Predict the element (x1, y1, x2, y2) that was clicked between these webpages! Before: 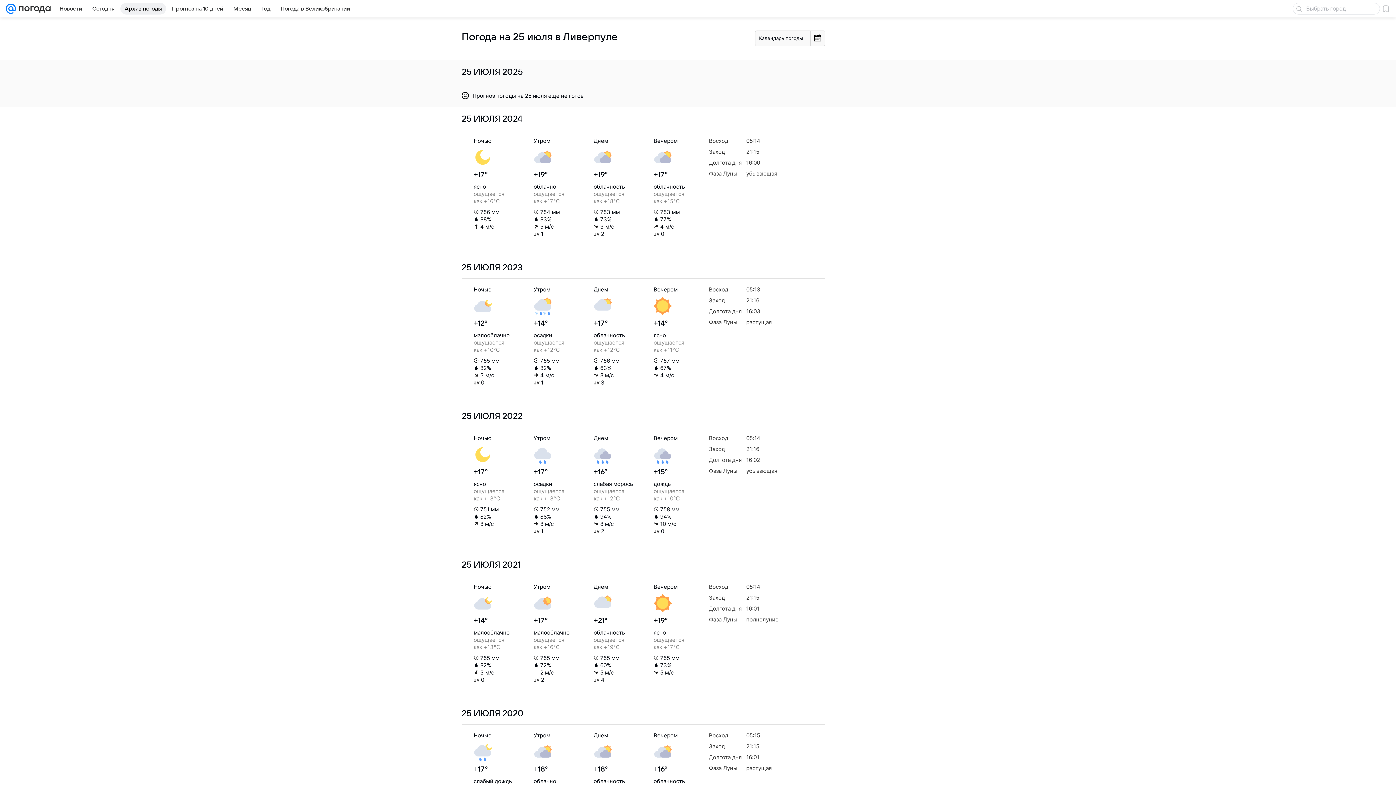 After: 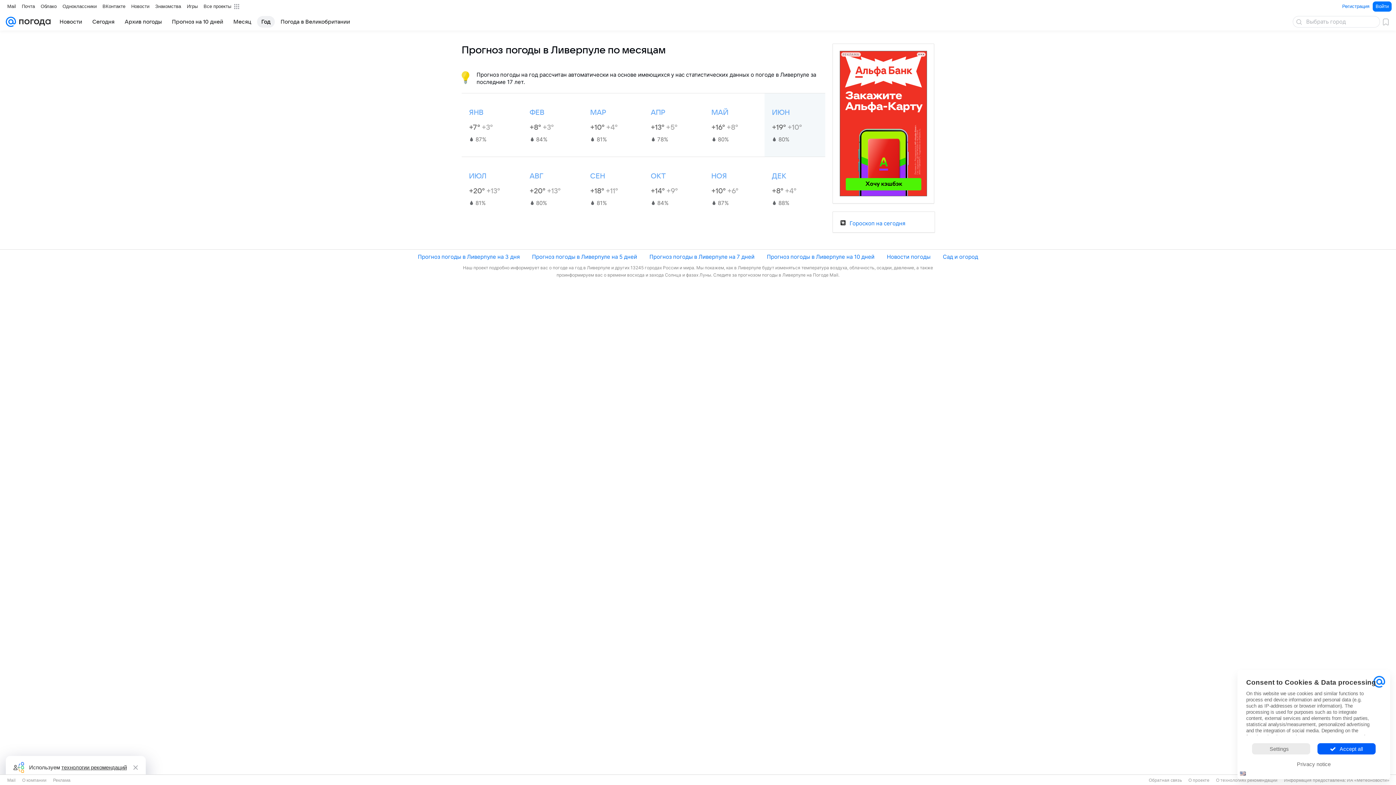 Action: bbox: (257, 2, 274, 14) label: Год